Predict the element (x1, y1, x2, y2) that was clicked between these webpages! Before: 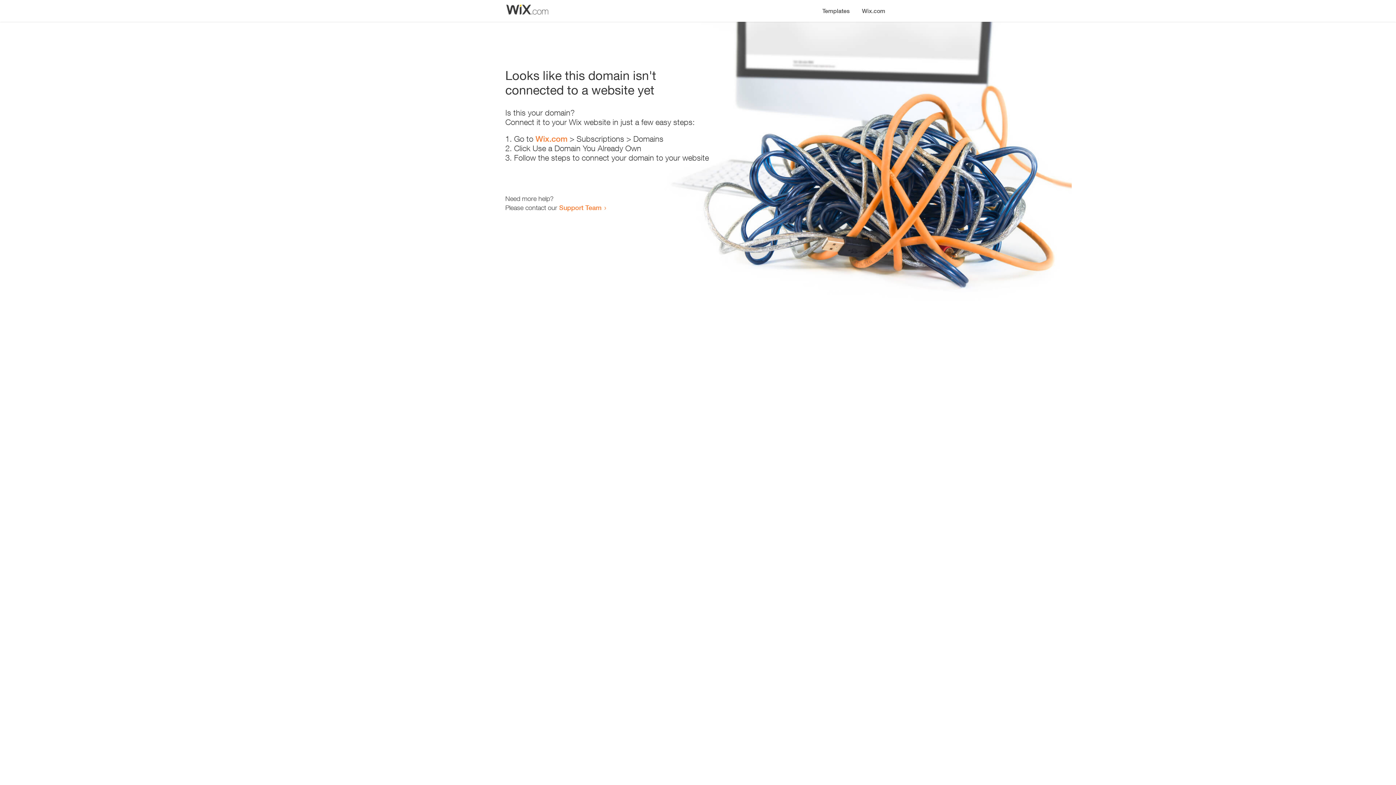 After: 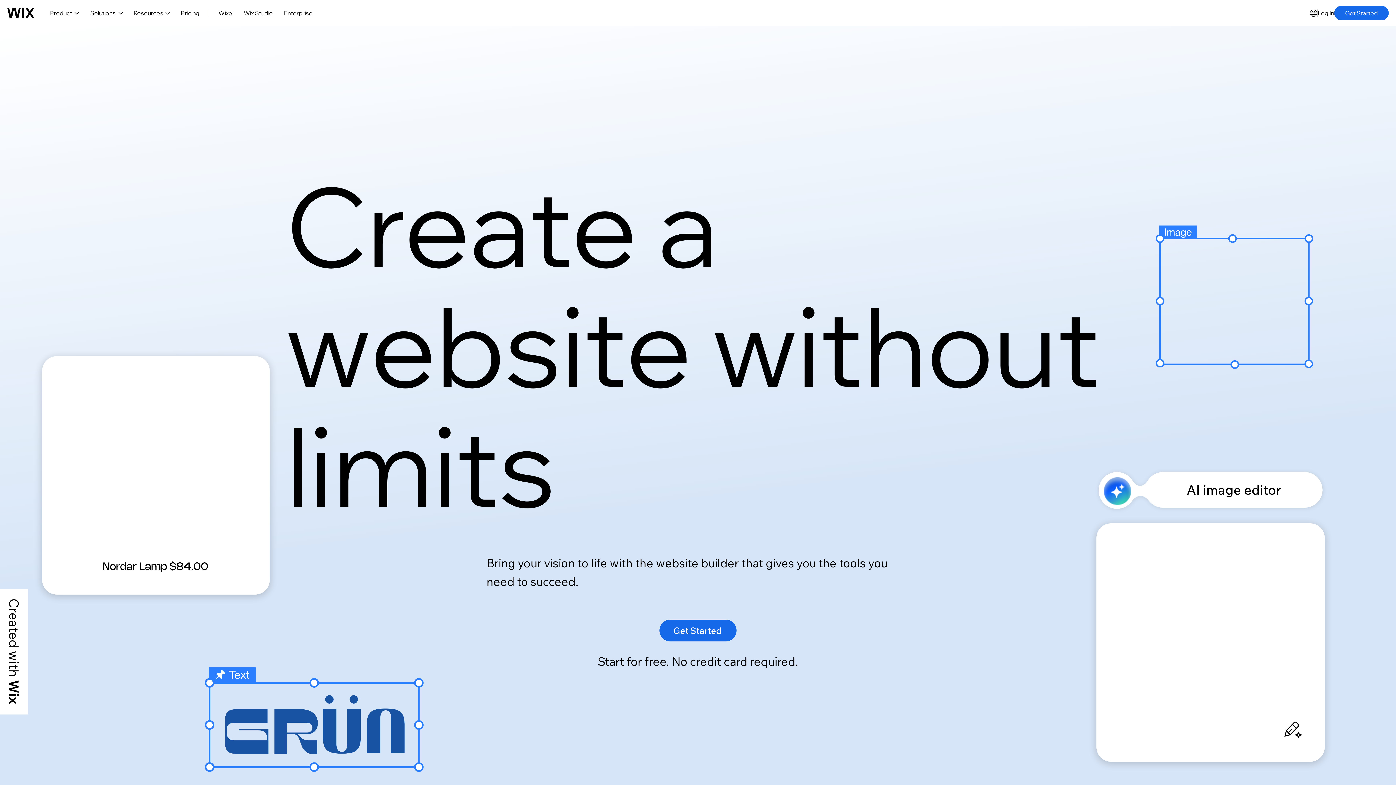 Action: label: Wix.com bbox: (856, 0, 890, 14)